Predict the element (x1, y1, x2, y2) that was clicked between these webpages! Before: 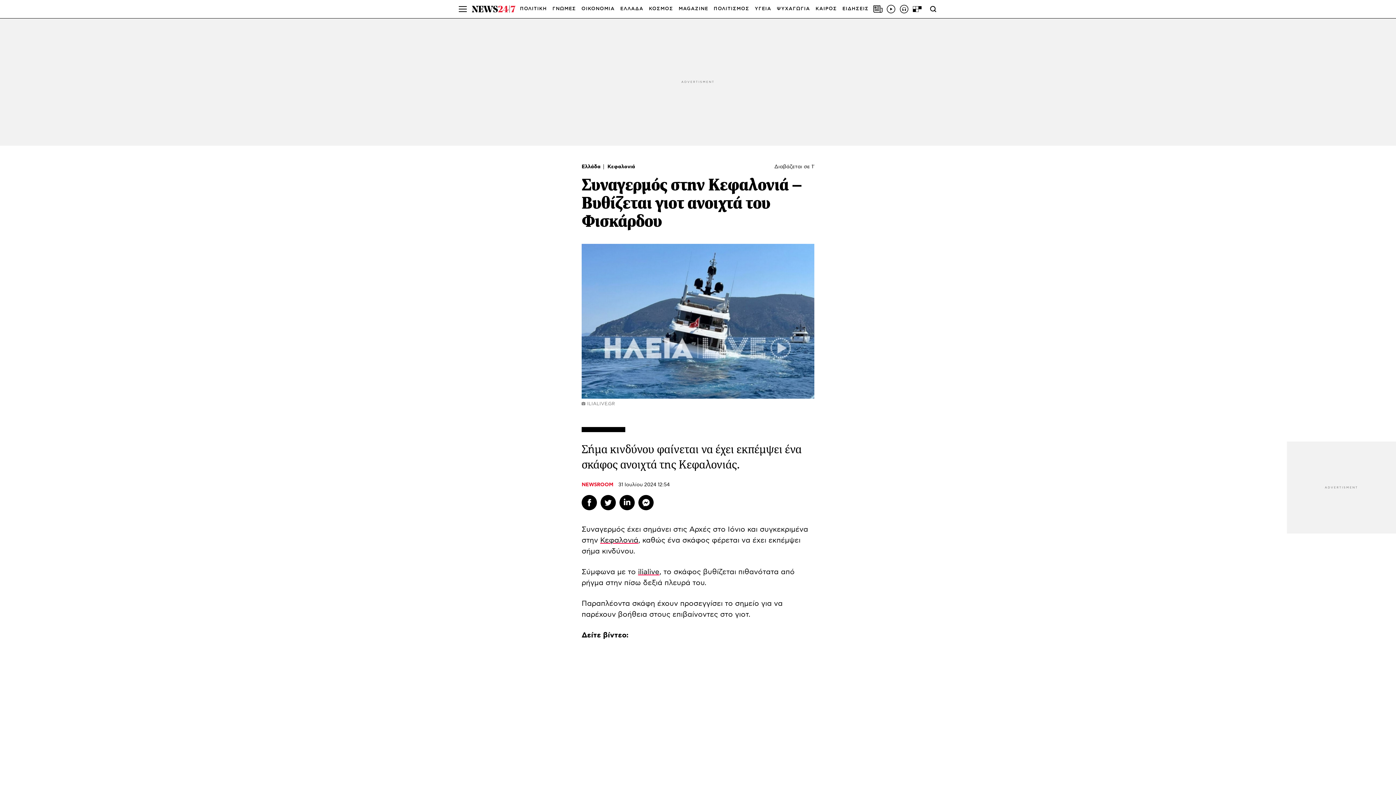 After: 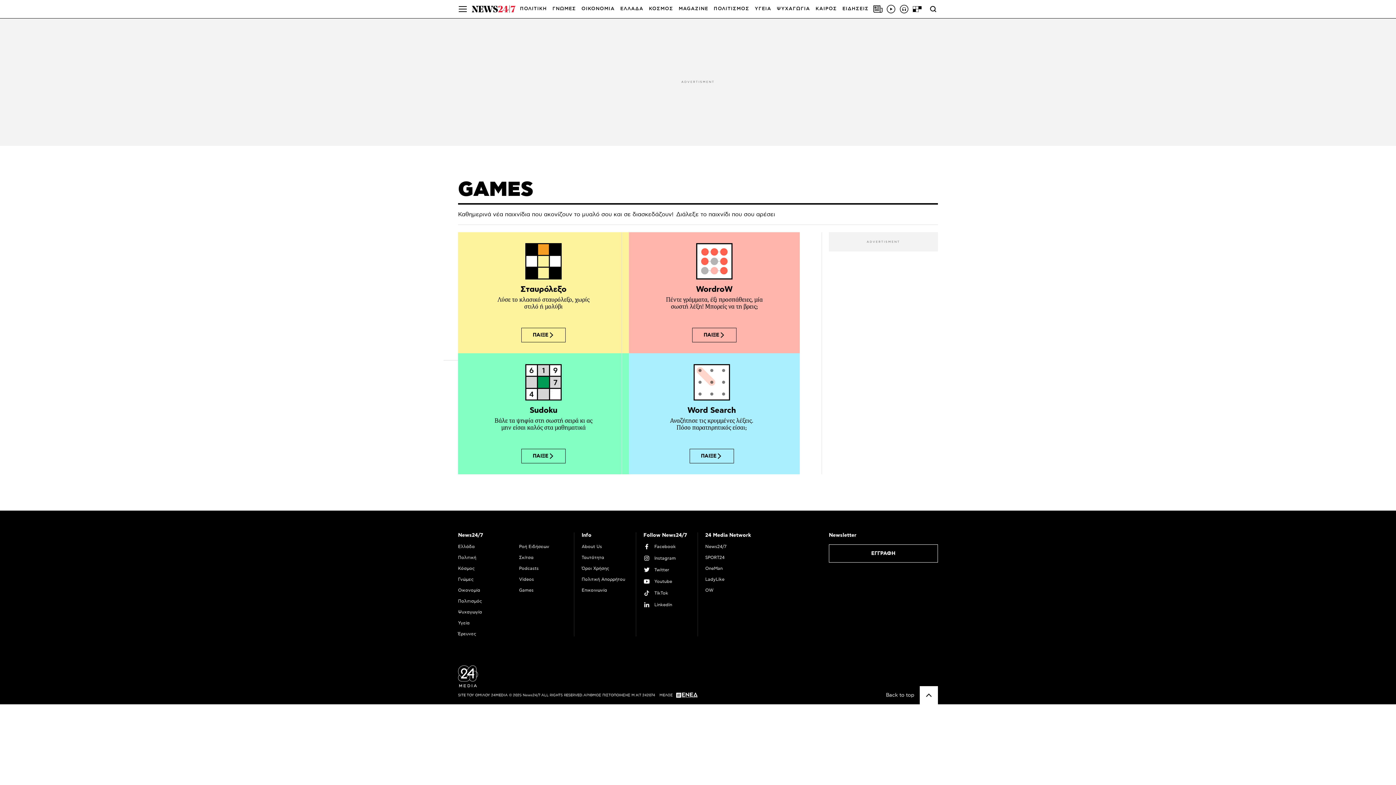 Action: bbox: (912, 4, 922, 13)